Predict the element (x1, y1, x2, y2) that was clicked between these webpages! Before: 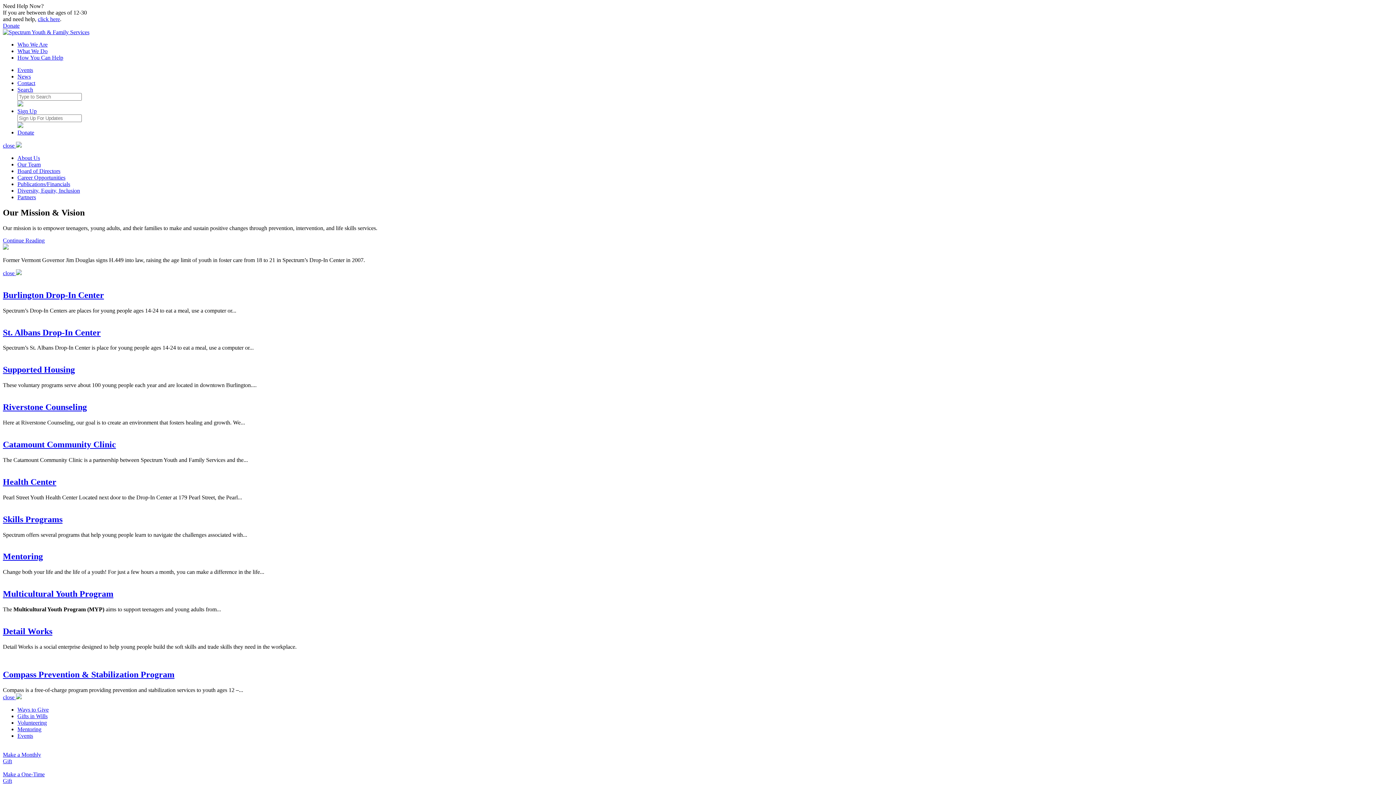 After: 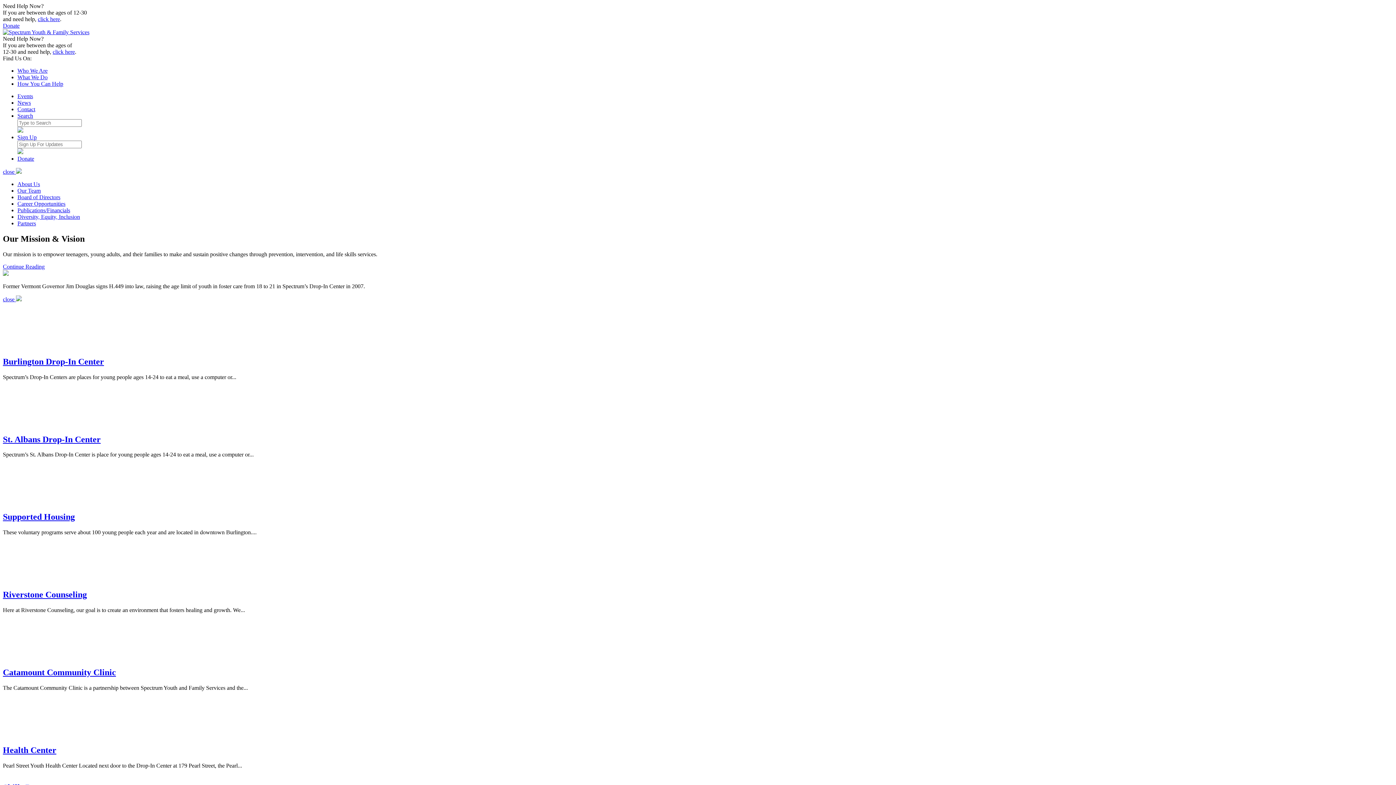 Action: bbox: (17, 719, 46, 726) label: Volunteering